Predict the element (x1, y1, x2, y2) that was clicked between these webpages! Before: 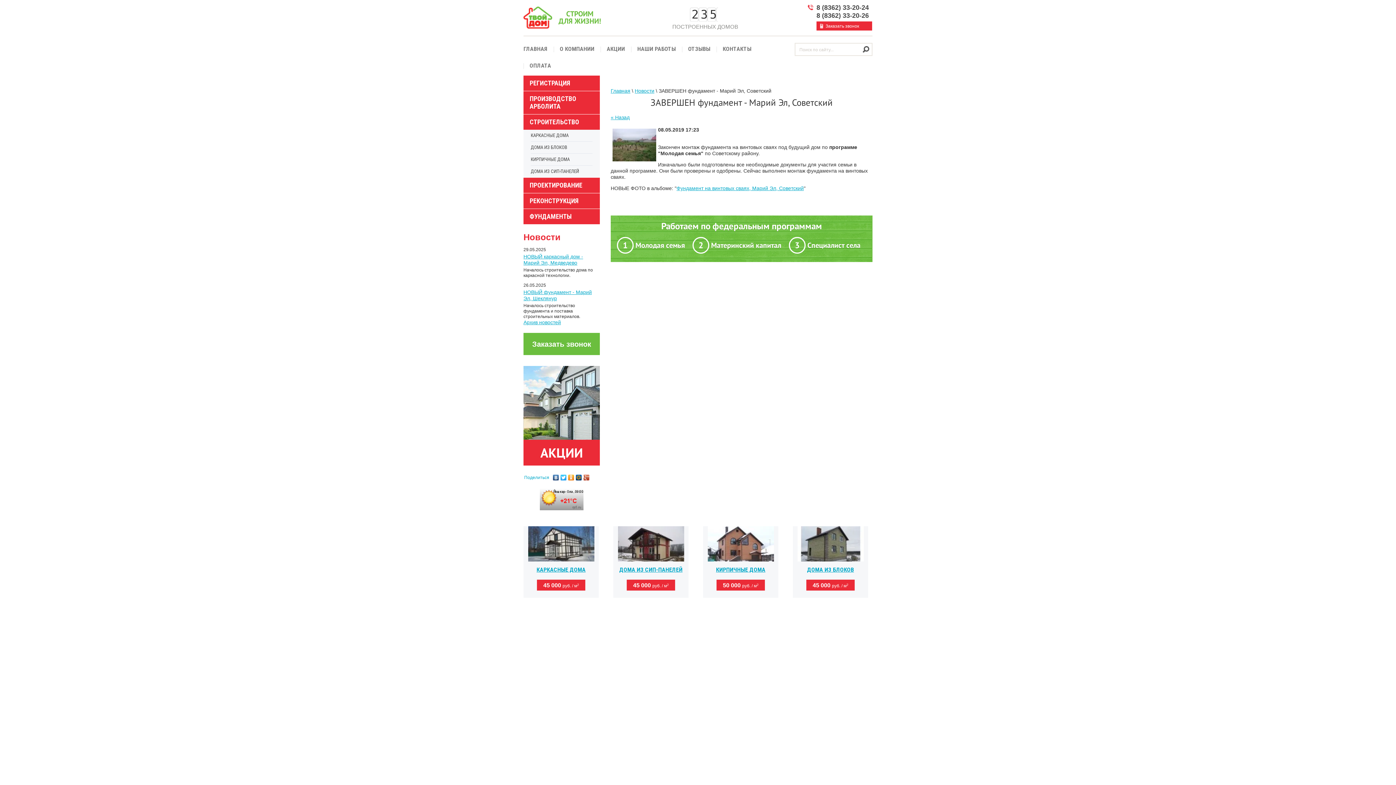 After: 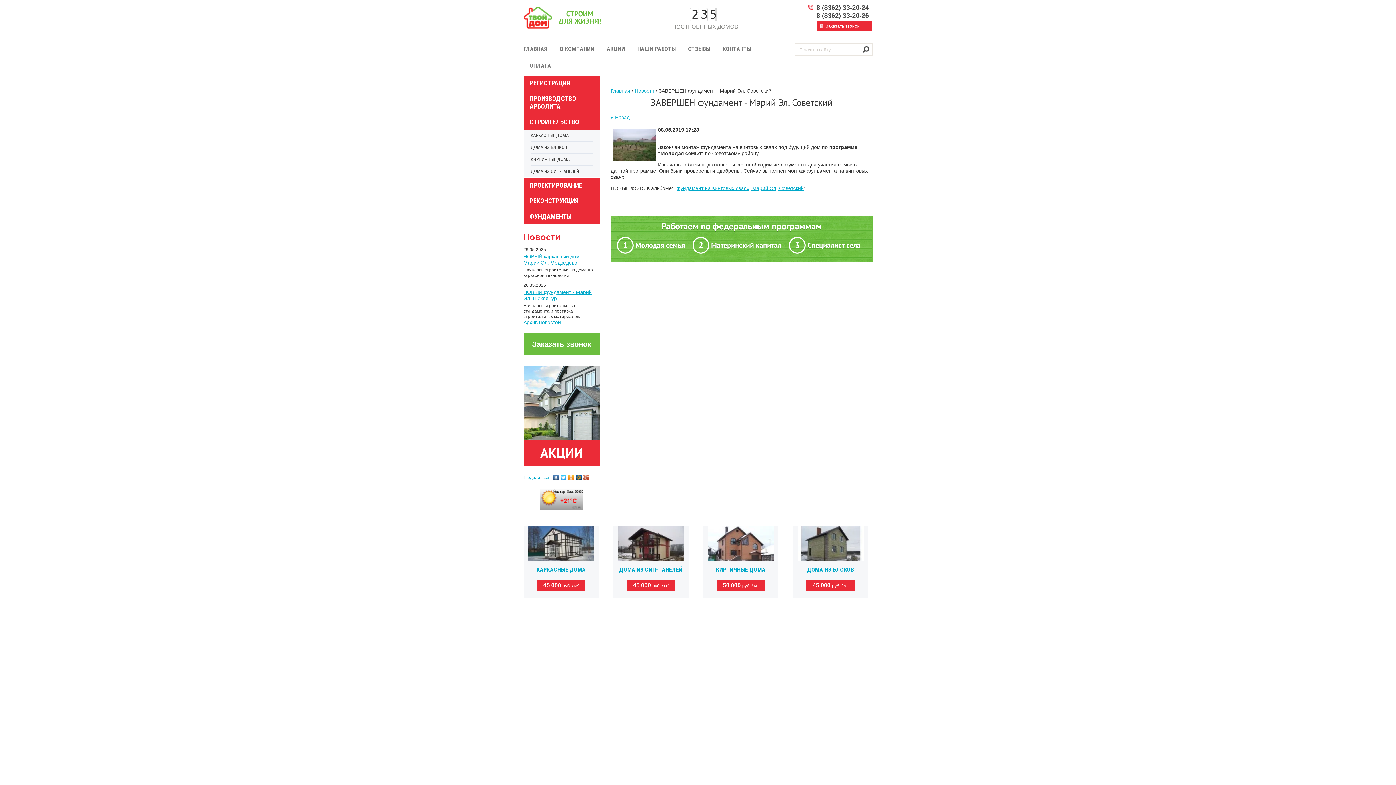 Action: bbox: (560, 473, 567, 482)